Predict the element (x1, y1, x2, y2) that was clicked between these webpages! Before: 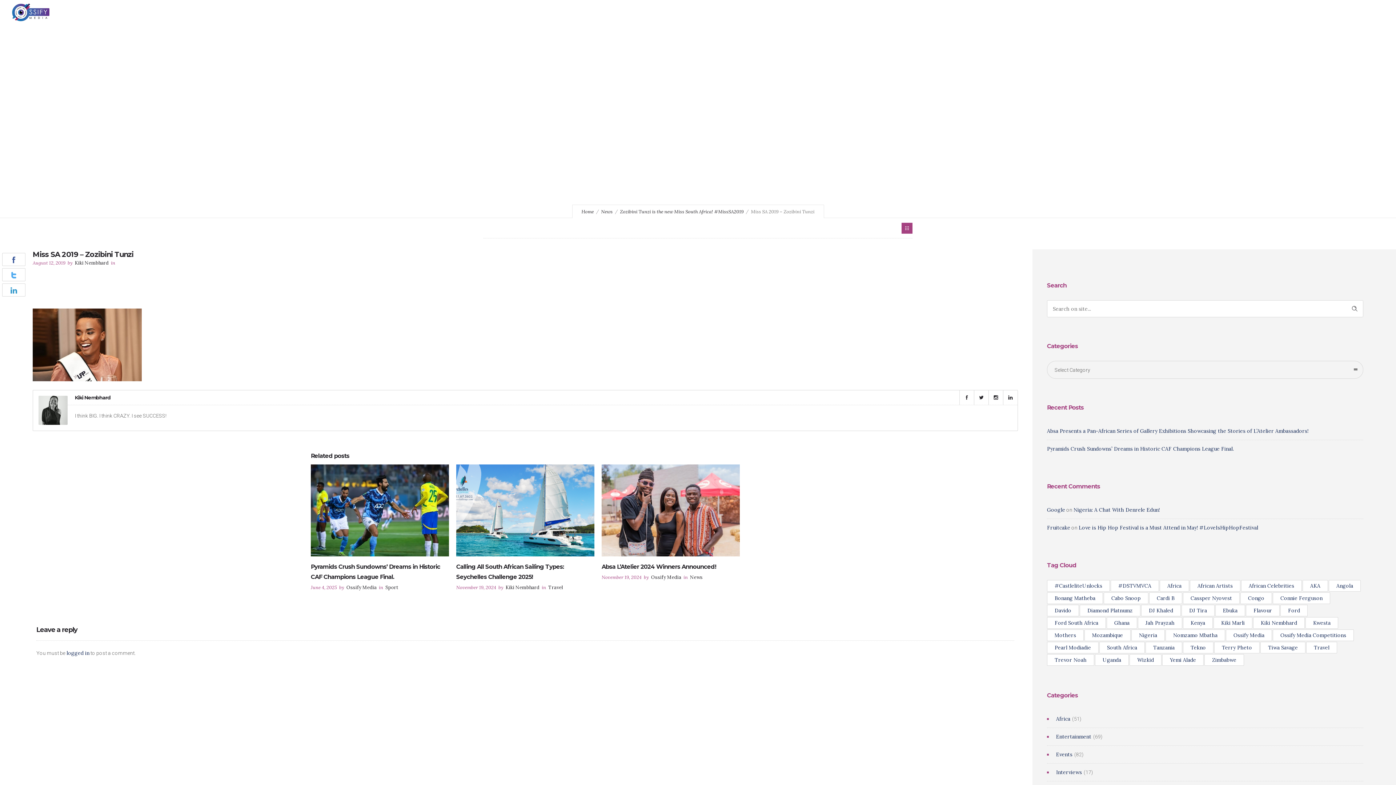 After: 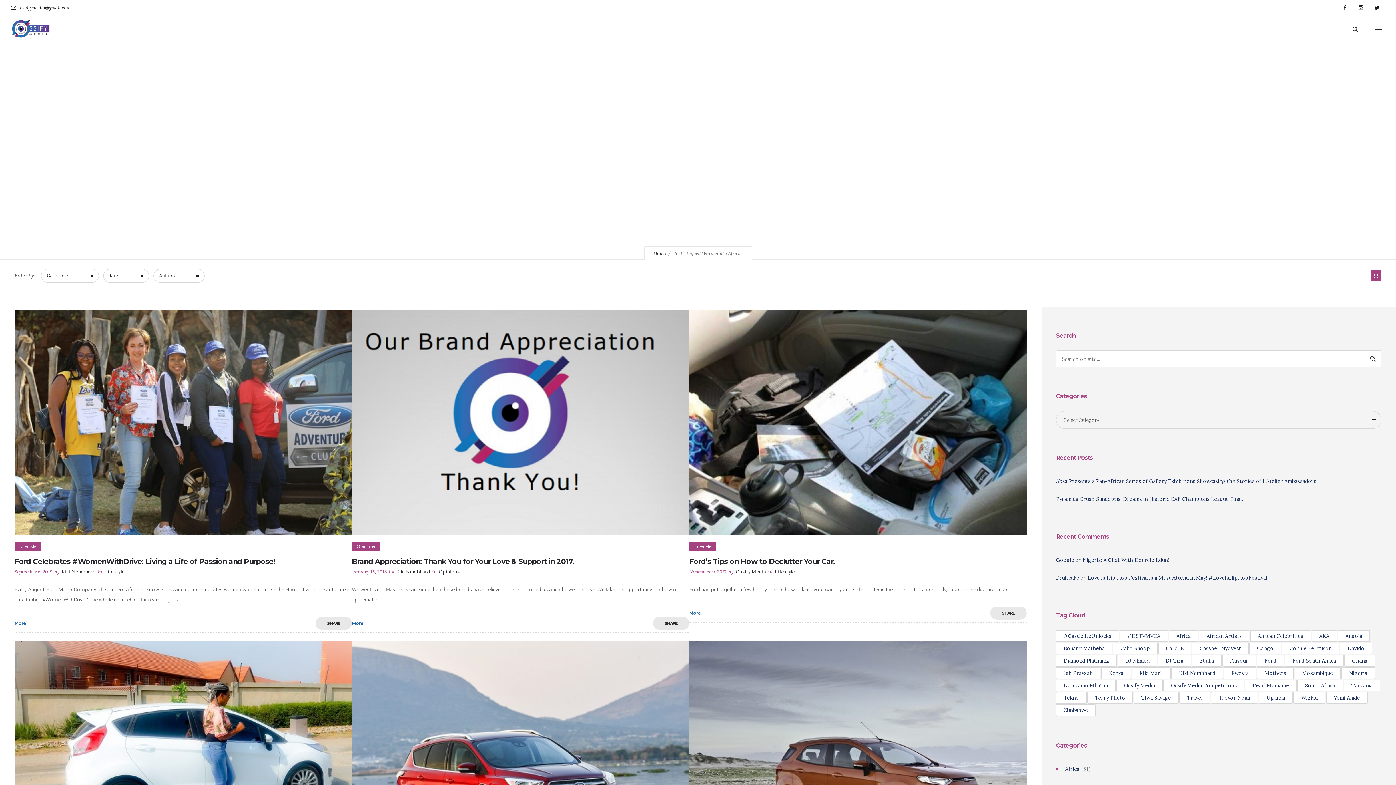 Action: bbox: (1047, 617, 1106, 629) label: Ford South Africa (7 items)